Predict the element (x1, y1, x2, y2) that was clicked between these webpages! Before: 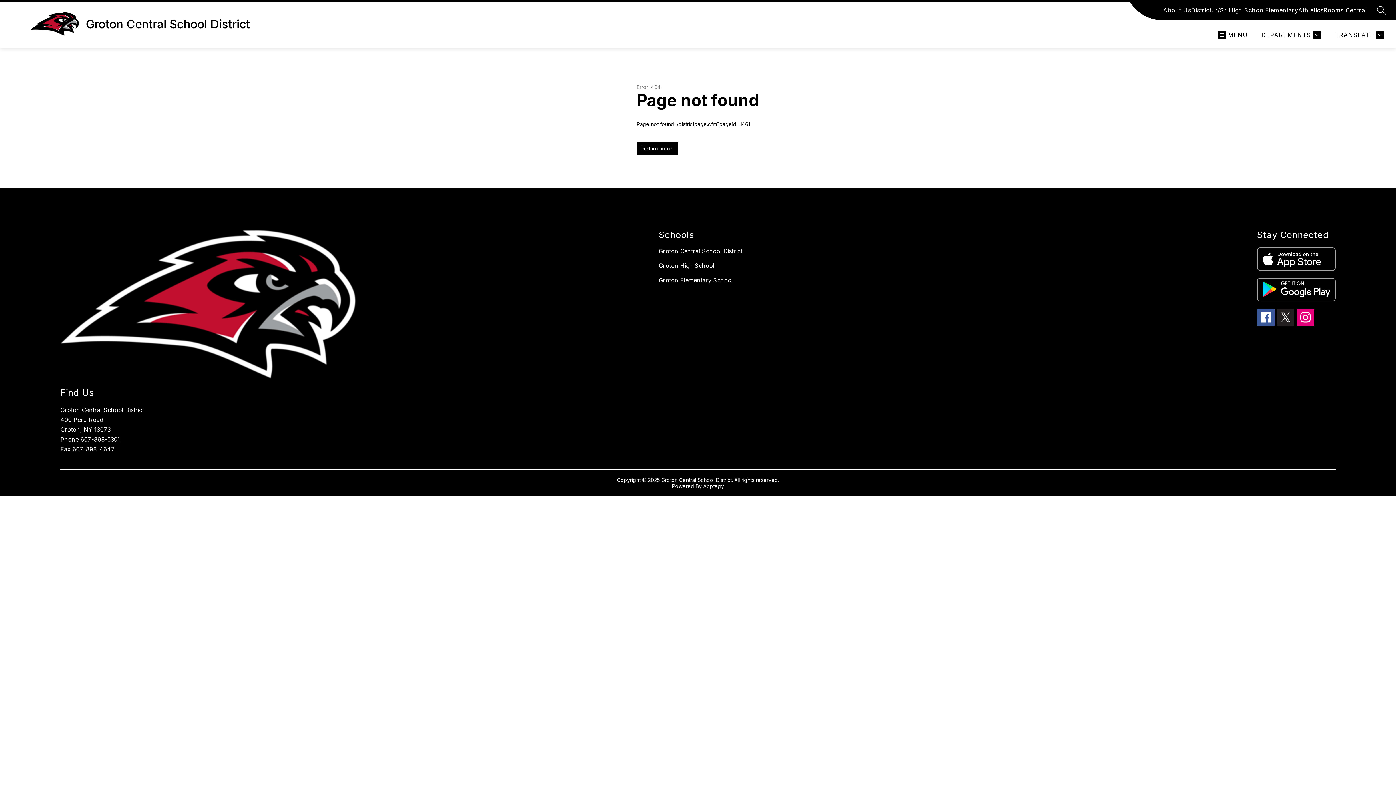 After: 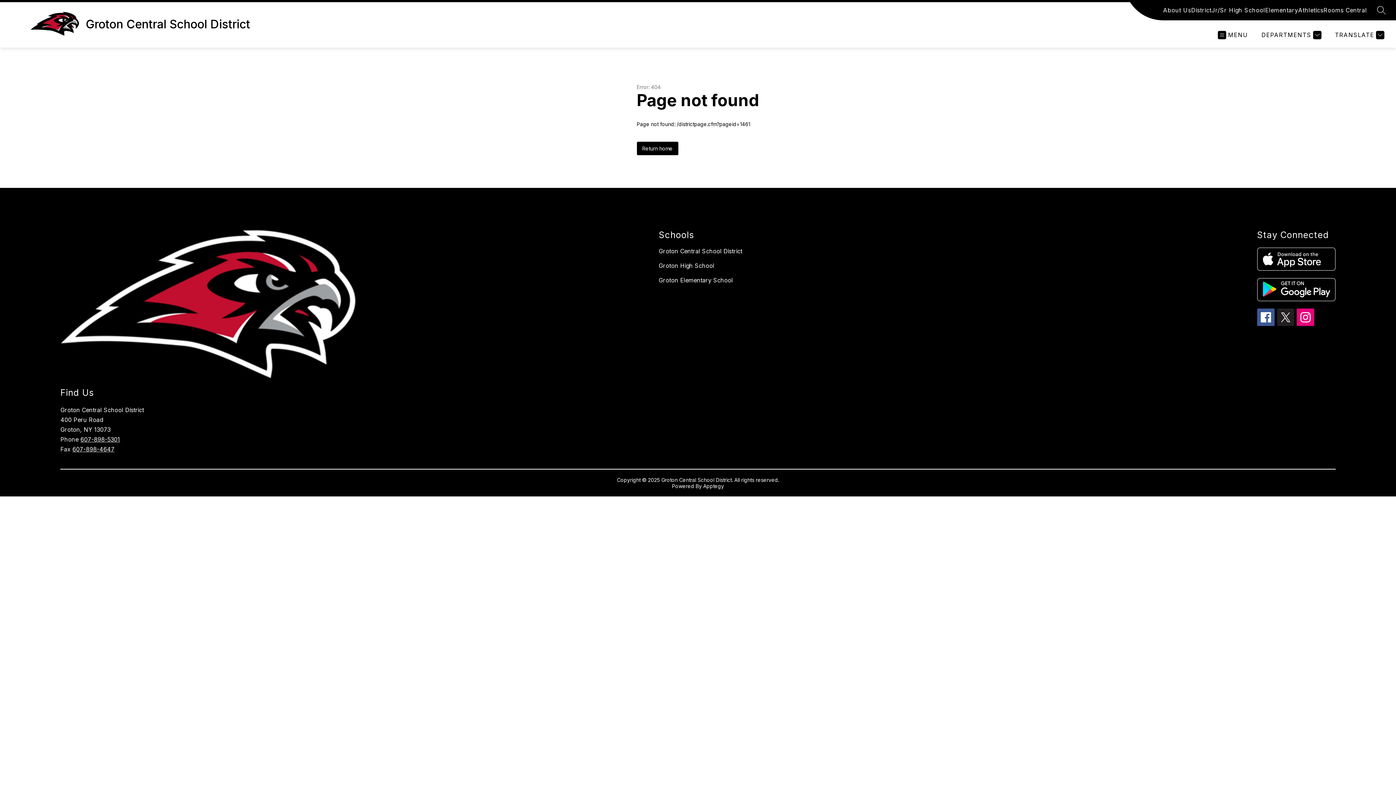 Action: label: 607-898-5301 bbox: (80, 436, 120, 443)